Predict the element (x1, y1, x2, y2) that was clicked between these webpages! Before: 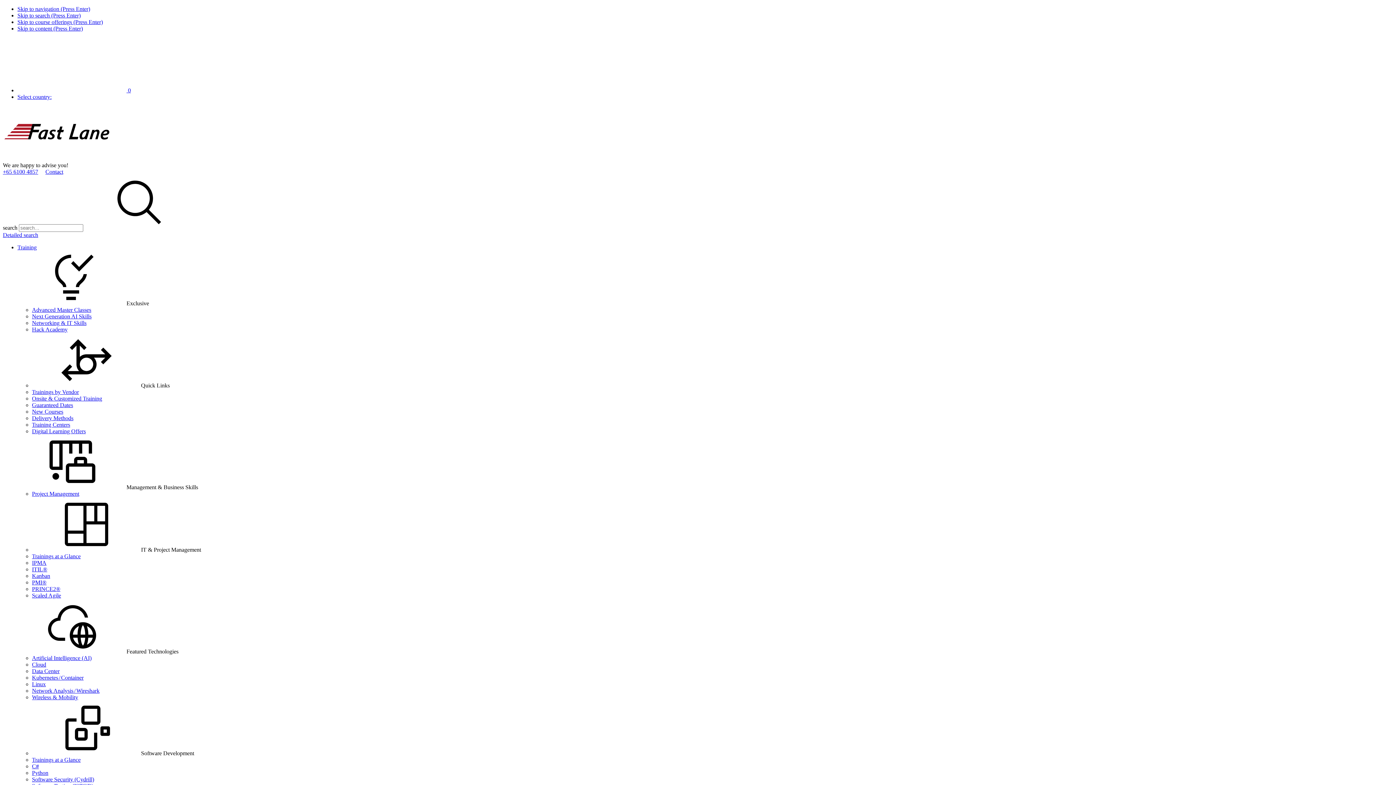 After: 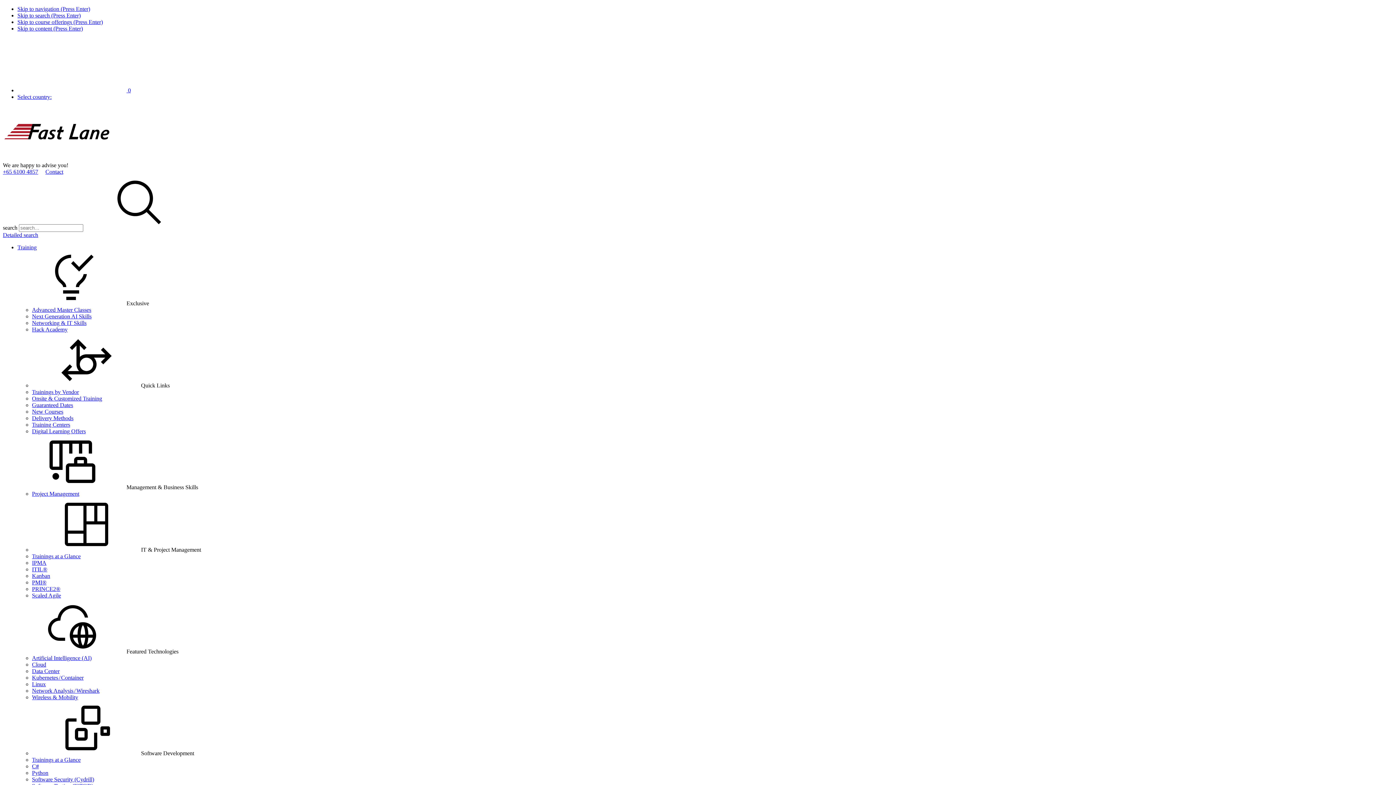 Action: bbox: (2, 155, 112, 161) label: Go to home page